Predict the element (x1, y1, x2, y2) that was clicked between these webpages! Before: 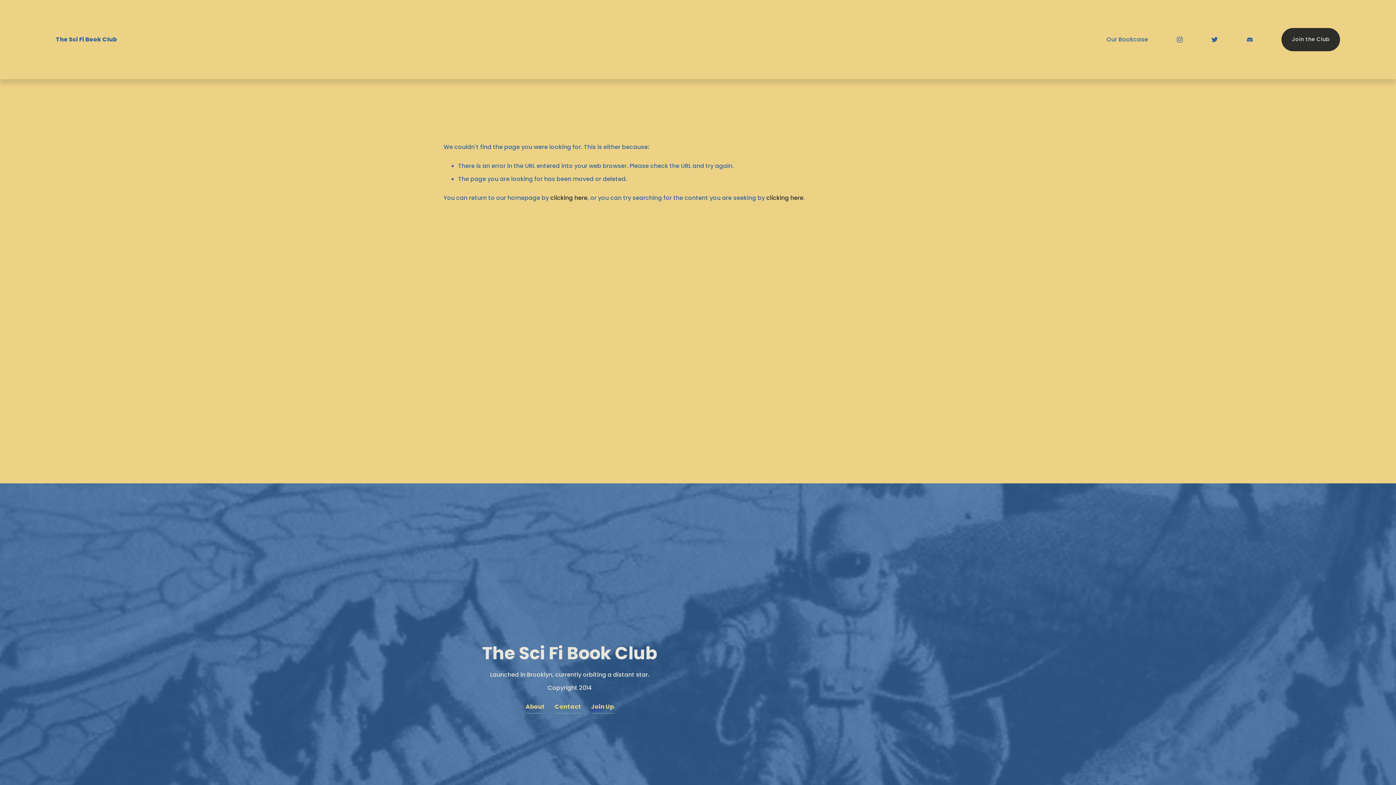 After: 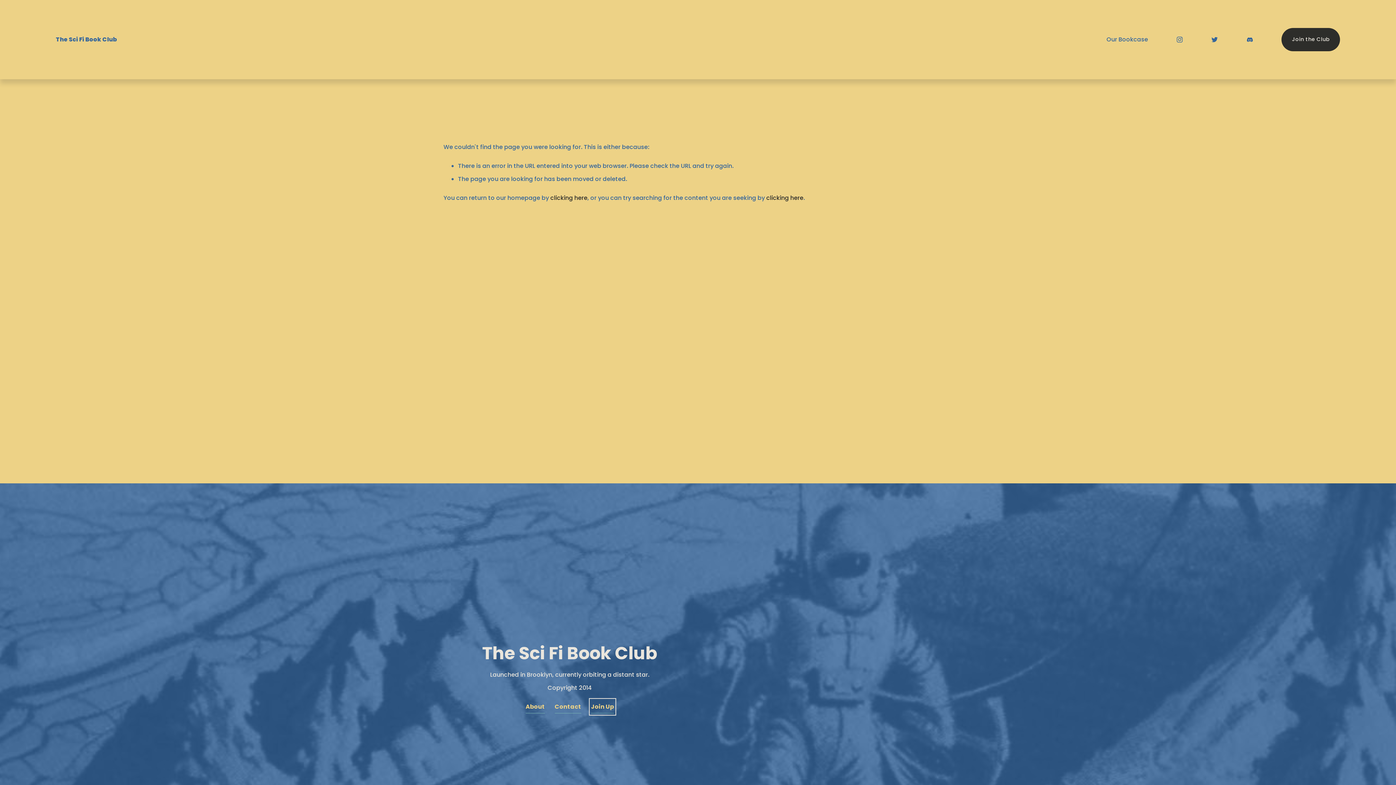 Action: bbox: (591, 700, 614, 713) label: Join Up